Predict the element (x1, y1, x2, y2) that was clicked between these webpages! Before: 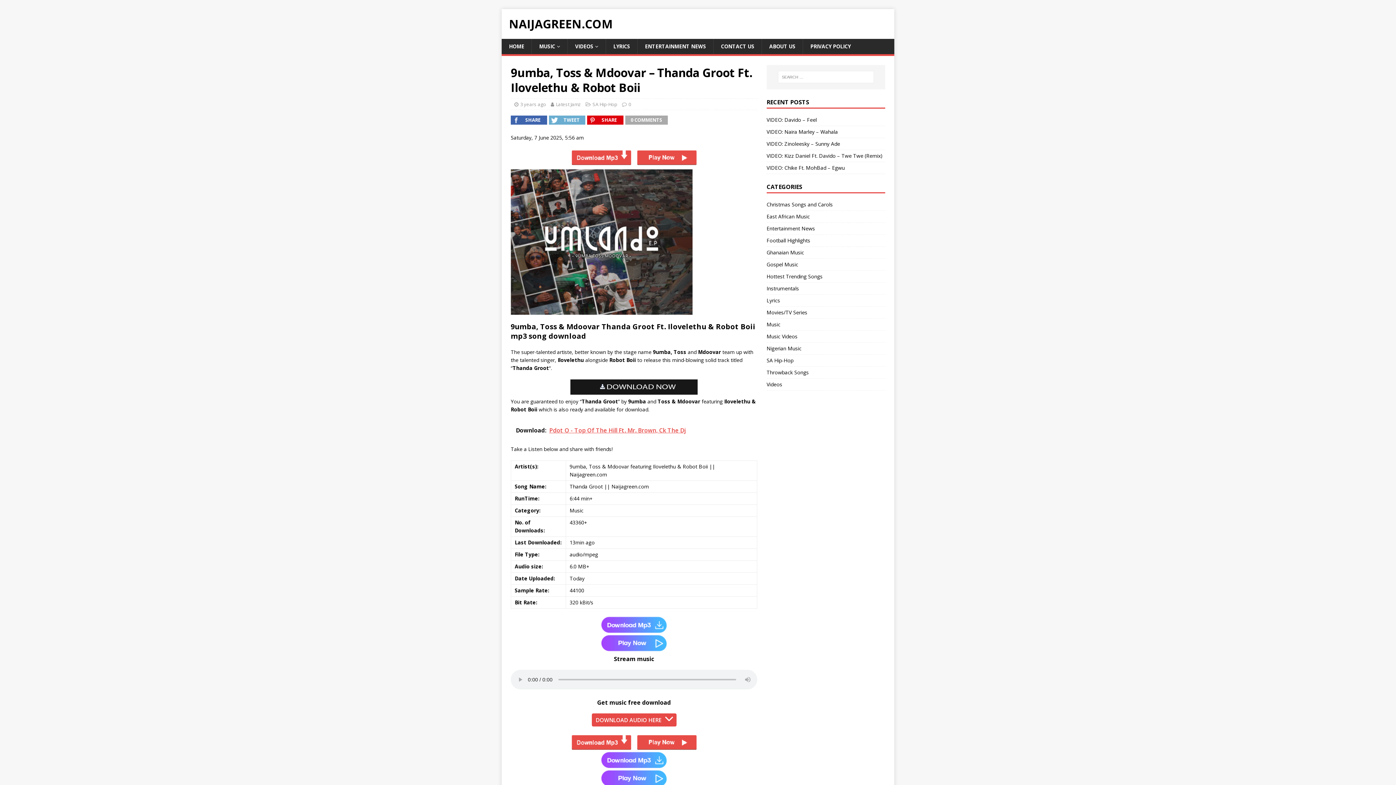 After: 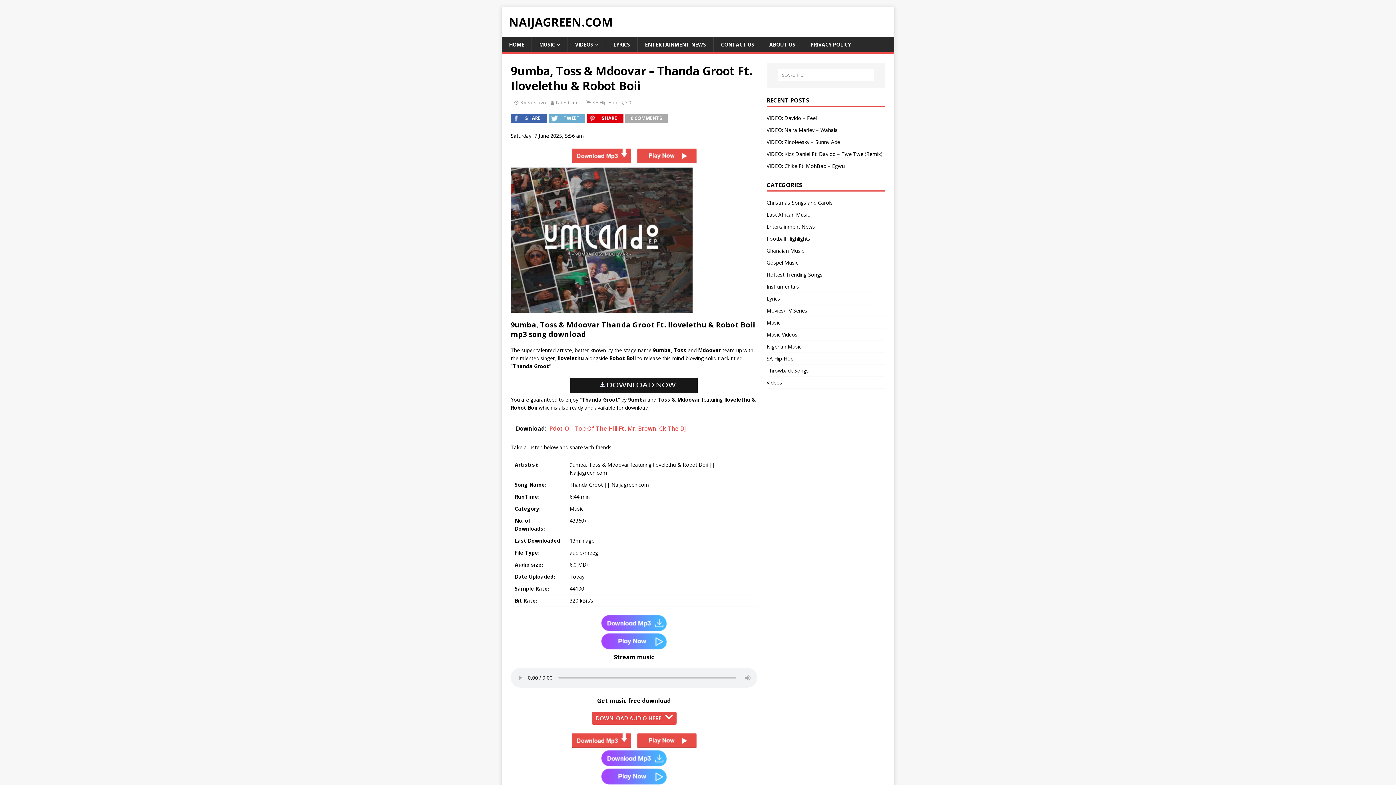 Action: bbox: (576, 780, 692, 787)